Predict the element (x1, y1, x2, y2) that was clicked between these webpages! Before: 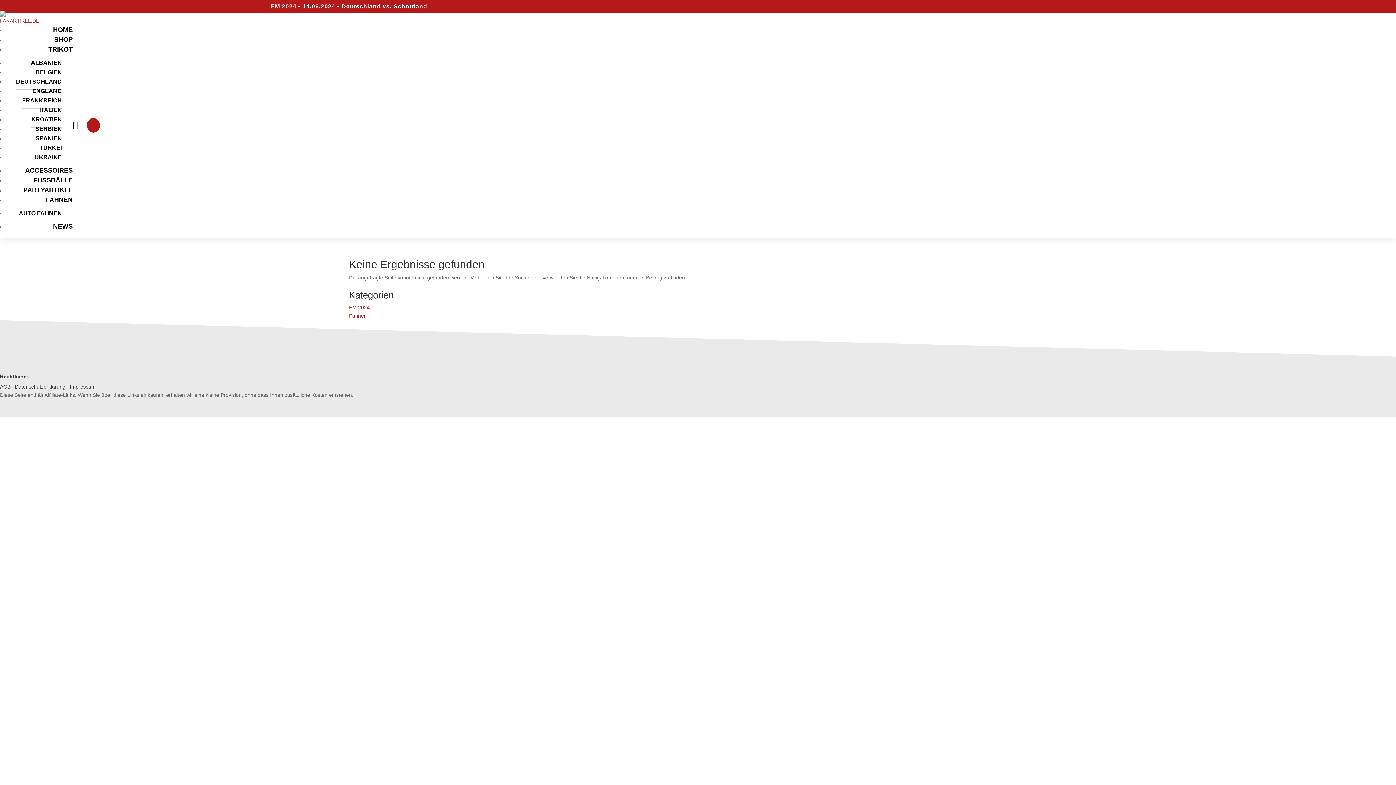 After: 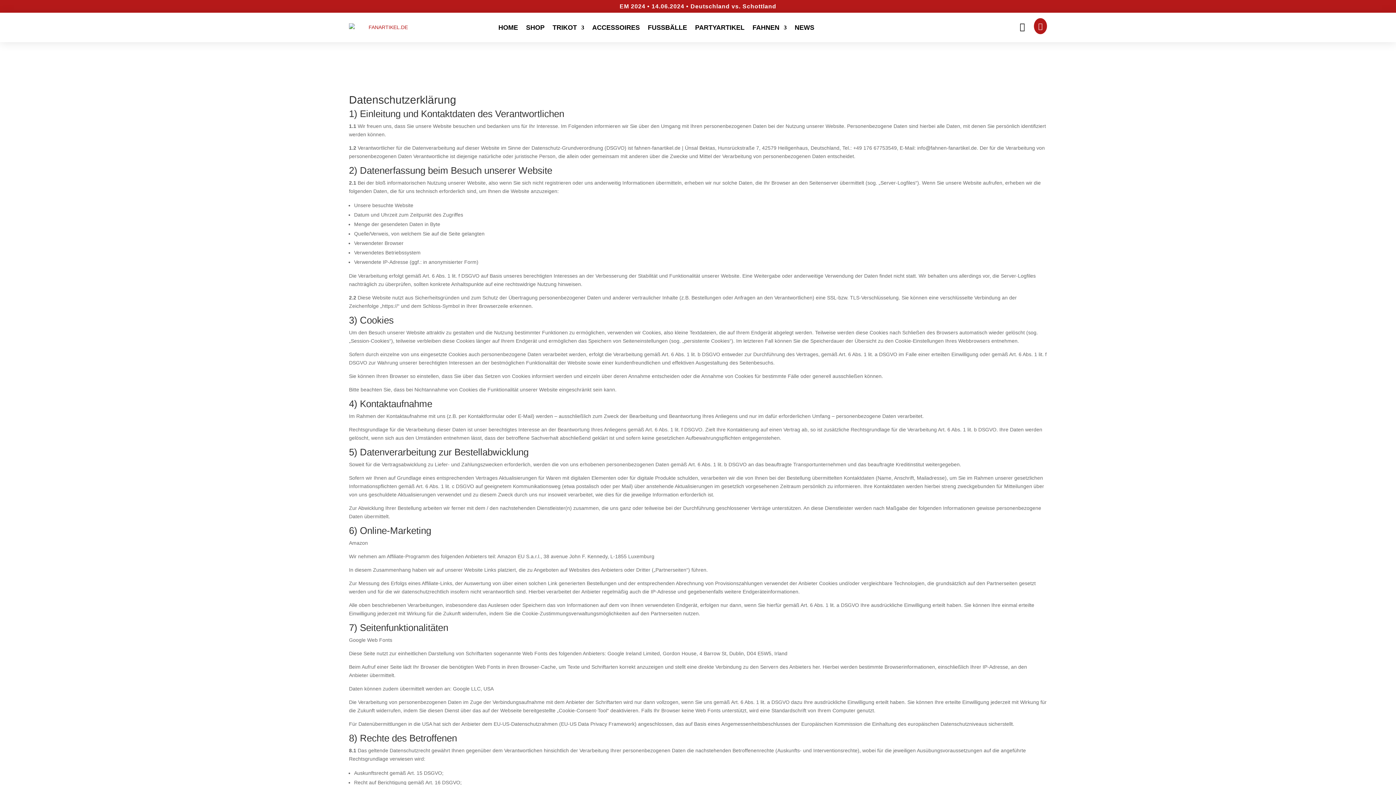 Action: bbox: (14, 384, 69, 389) label: Datenschutzerklärung   